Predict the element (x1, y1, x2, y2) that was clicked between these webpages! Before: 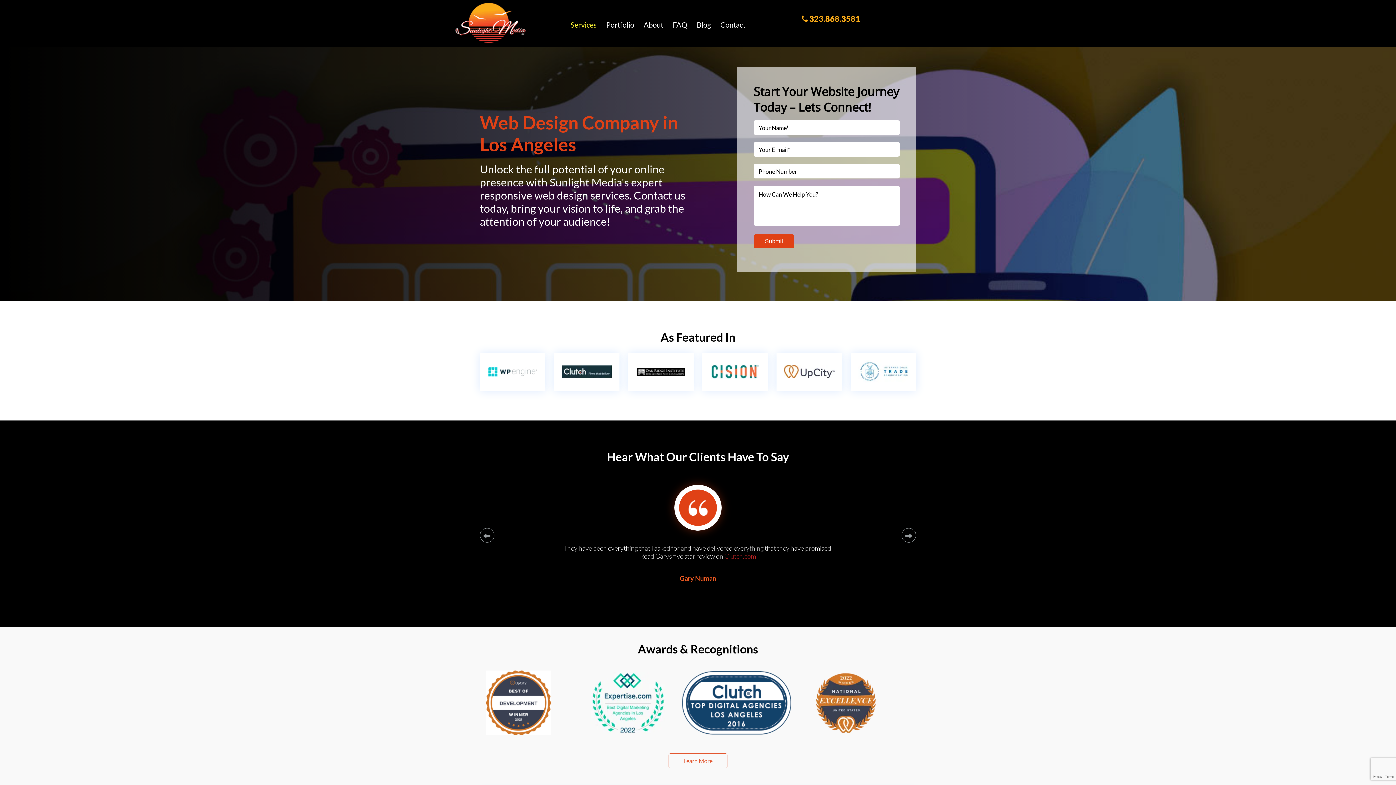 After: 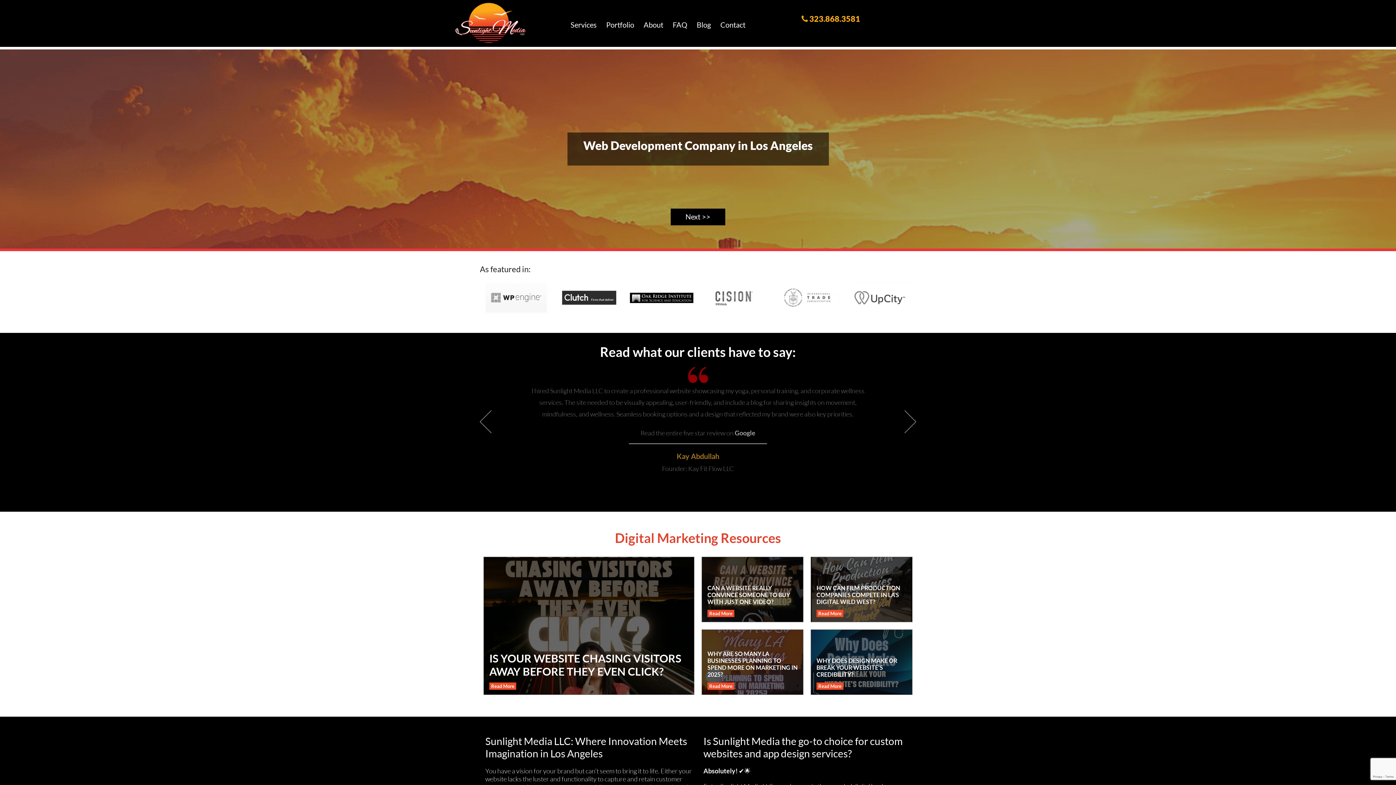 Action: bbox: (452, 2, 529, 43)